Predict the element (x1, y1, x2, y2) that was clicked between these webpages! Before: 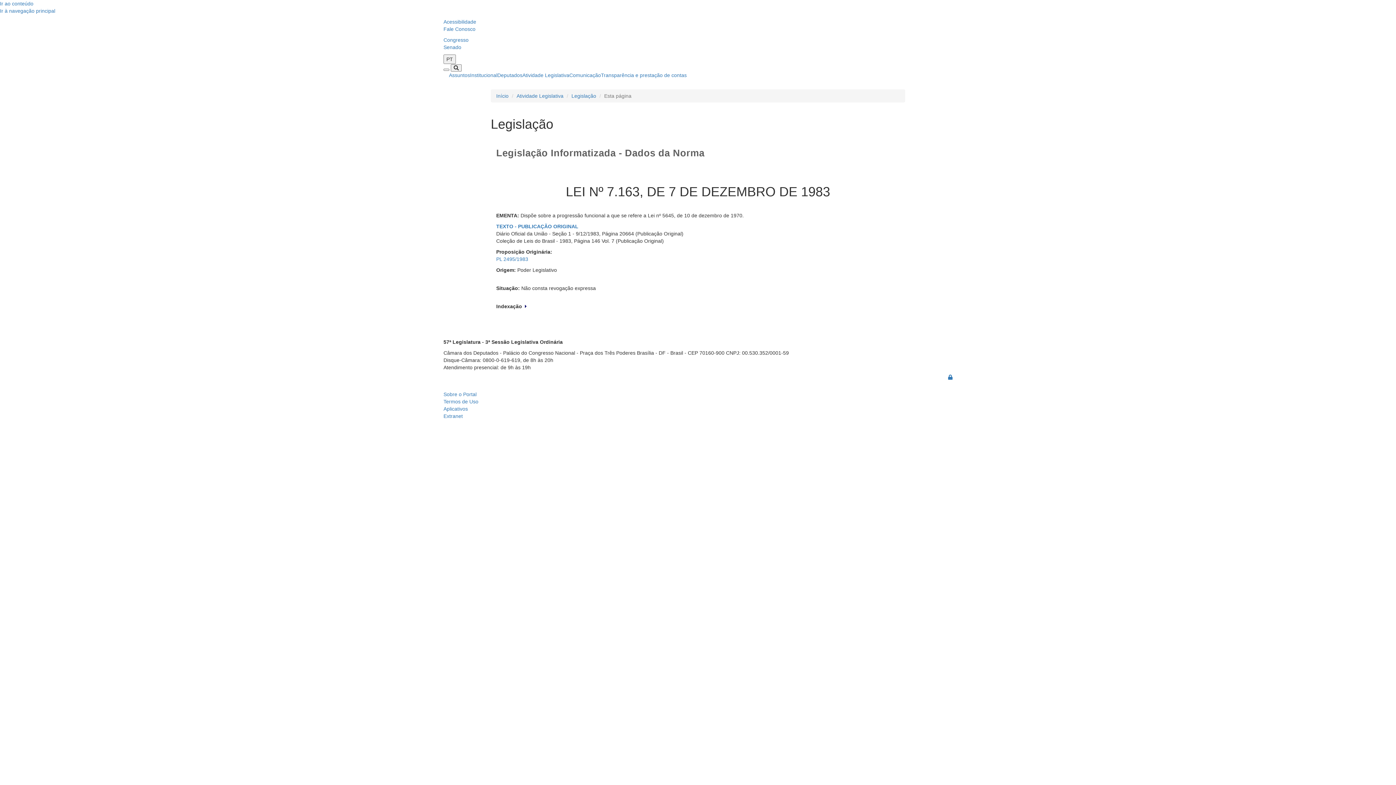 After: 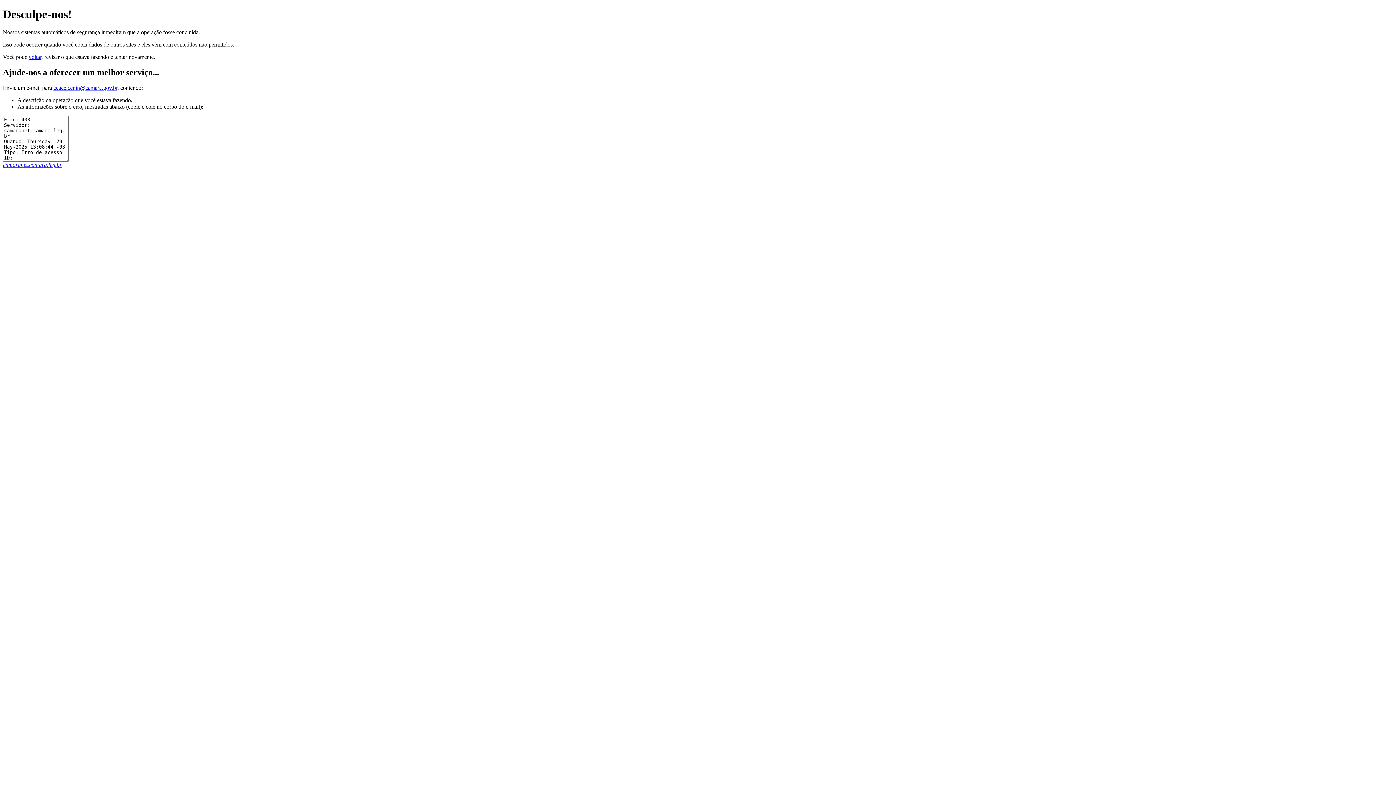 Action: label: Extranet bbox: (443, 413, 462, 419)